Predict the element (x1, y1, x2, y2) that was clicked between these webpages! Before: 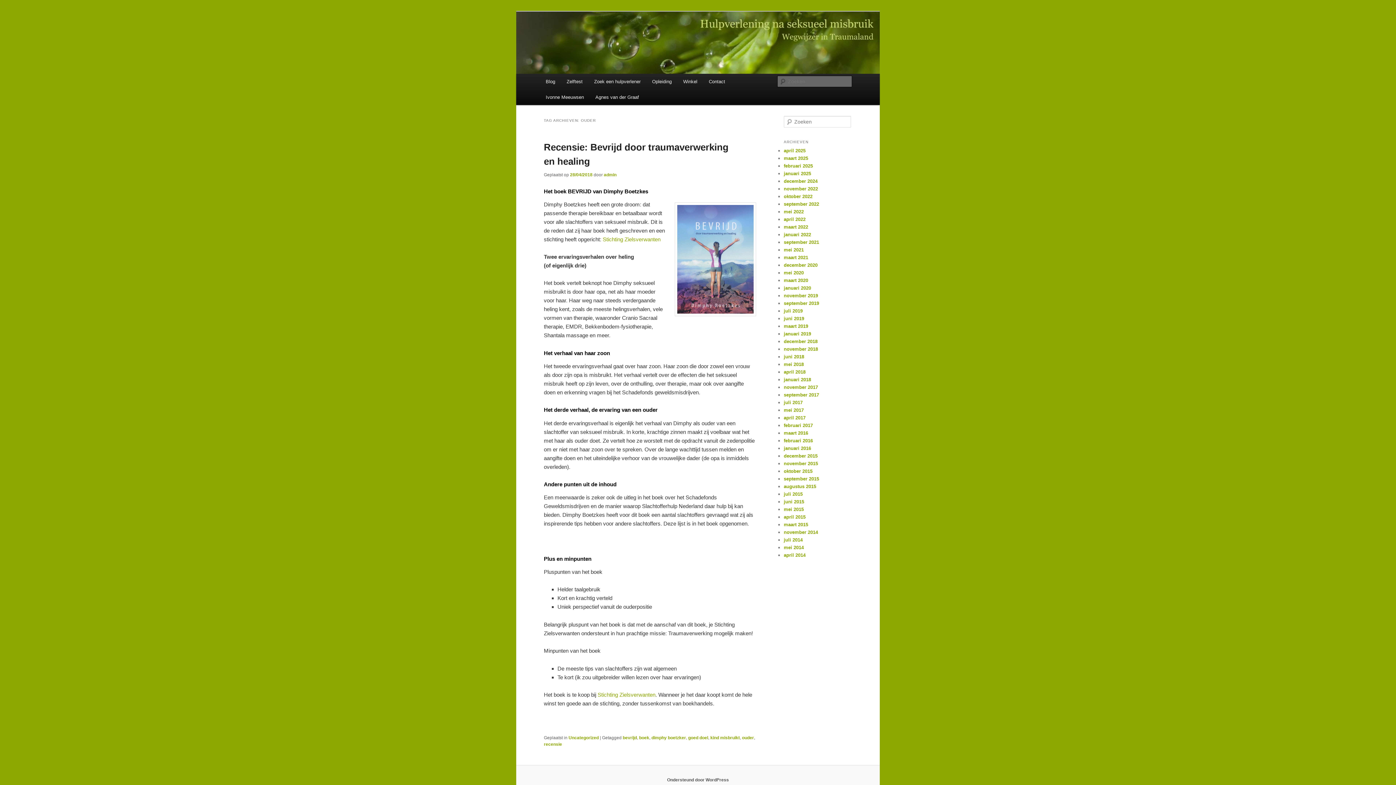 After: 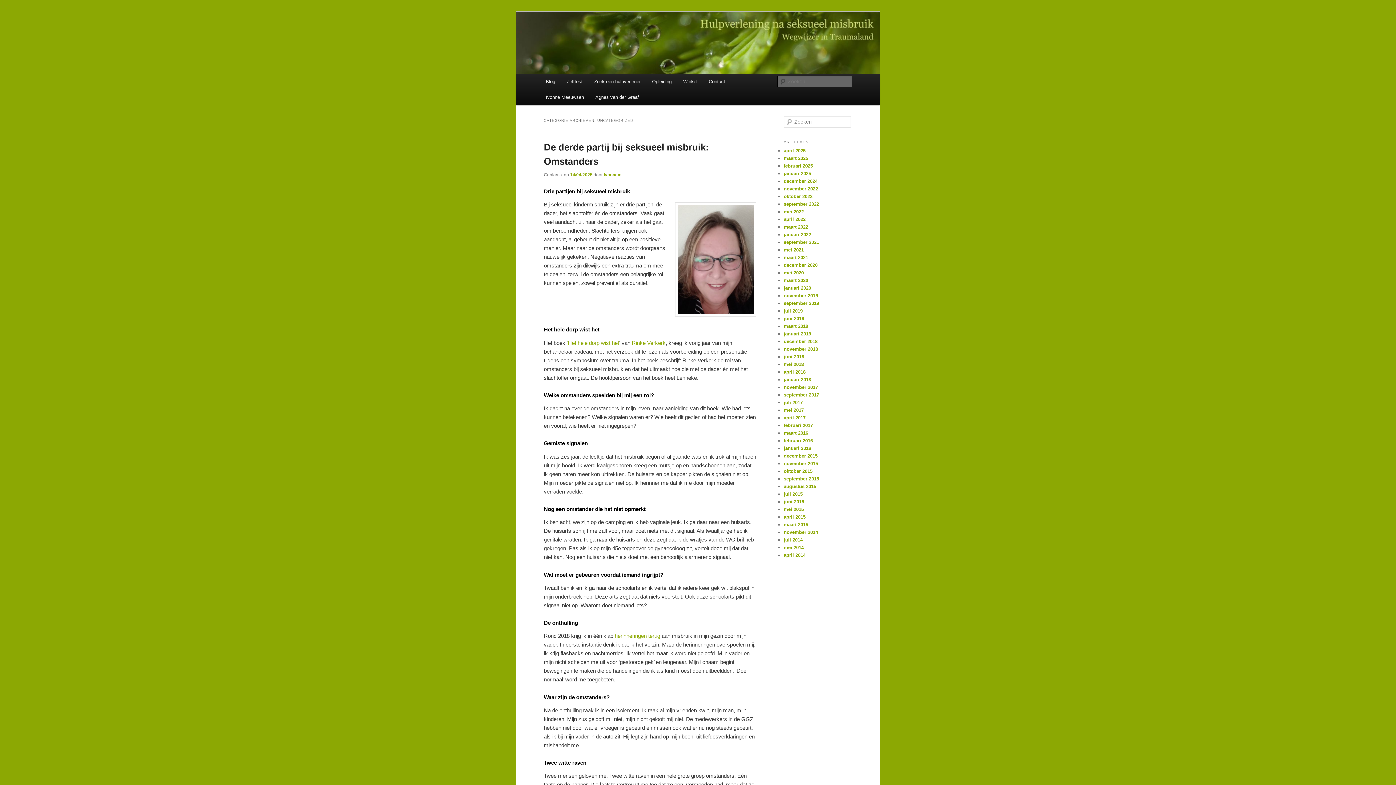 Action: bbox: (568, 735, 598, 740) label: Uncategorized